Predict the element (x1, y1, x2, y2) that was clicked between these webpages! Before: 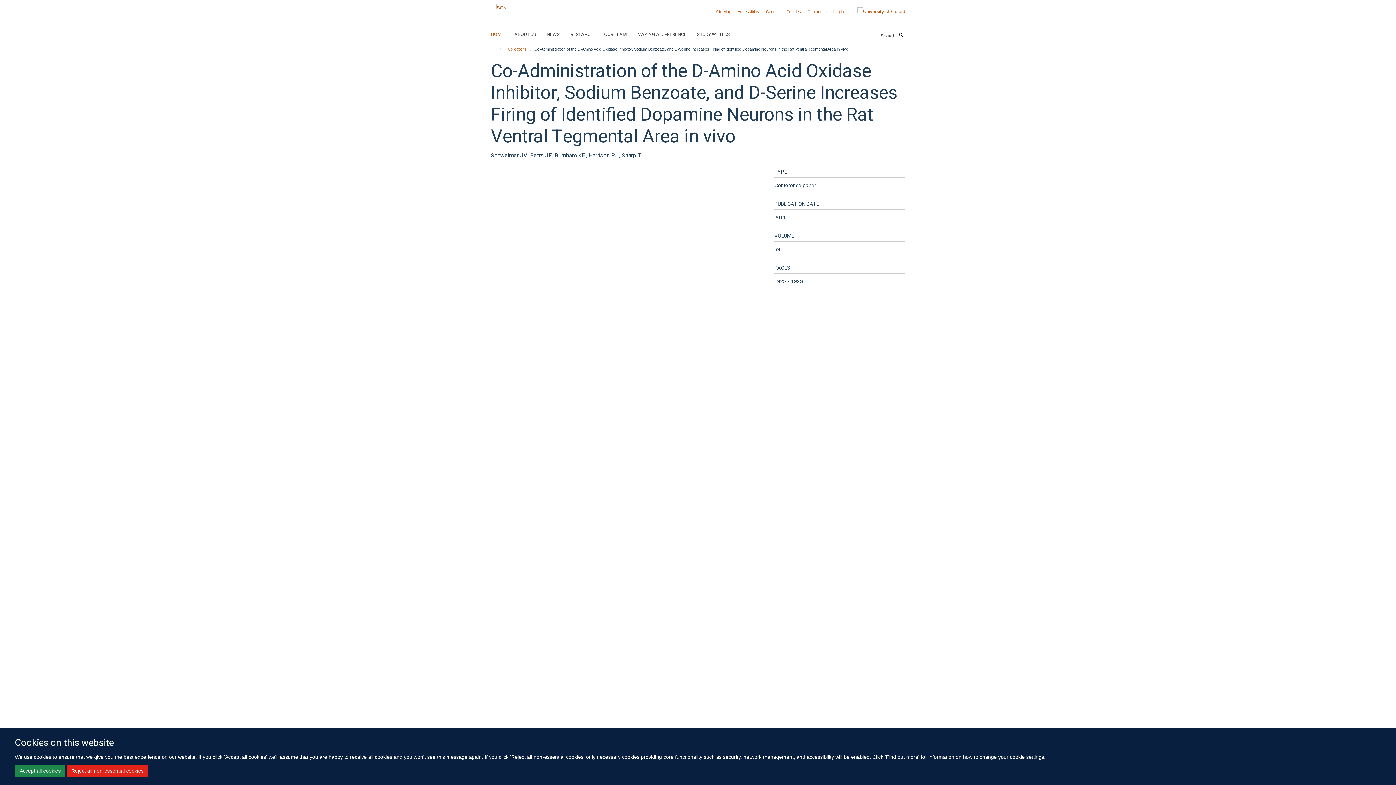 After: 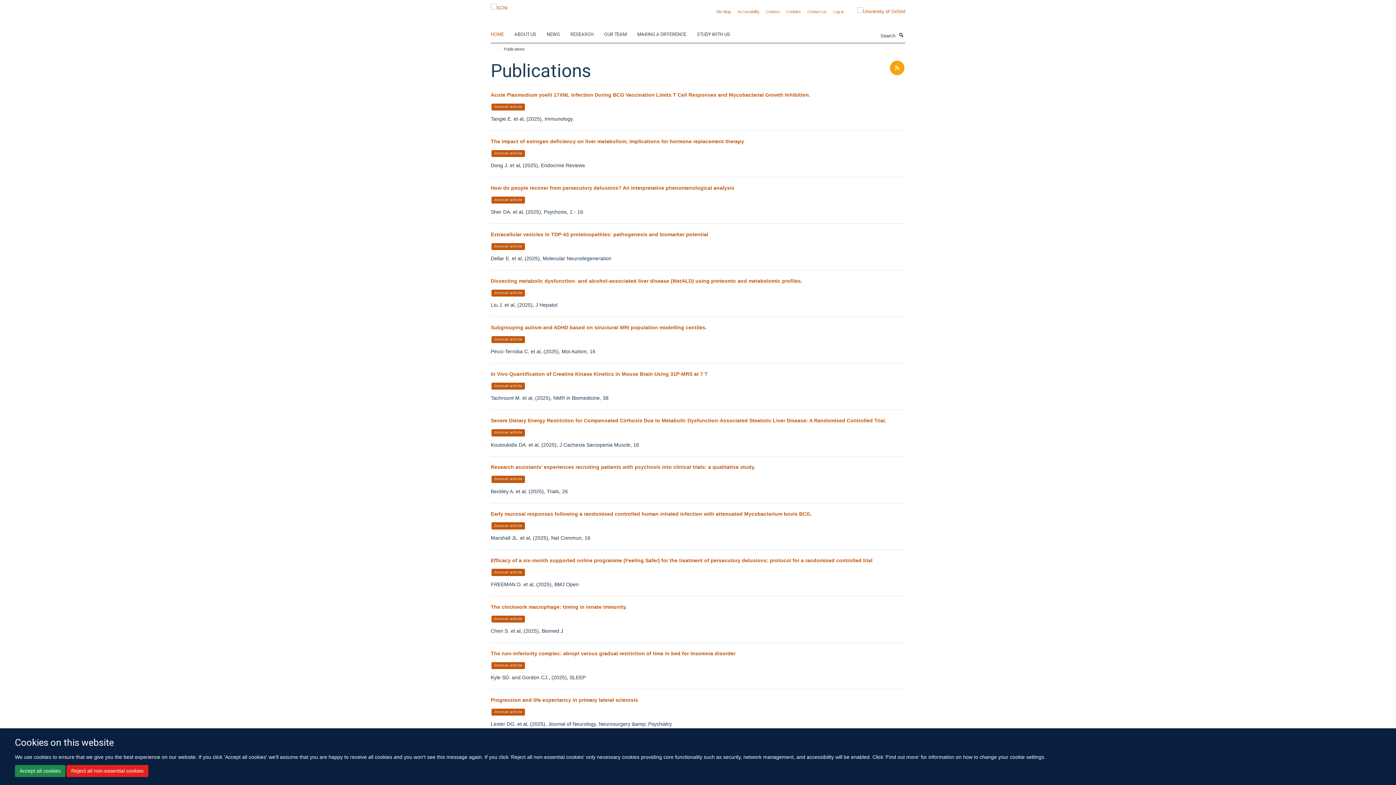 Action: label: Publications bbox: (504, 45, 528, 53)